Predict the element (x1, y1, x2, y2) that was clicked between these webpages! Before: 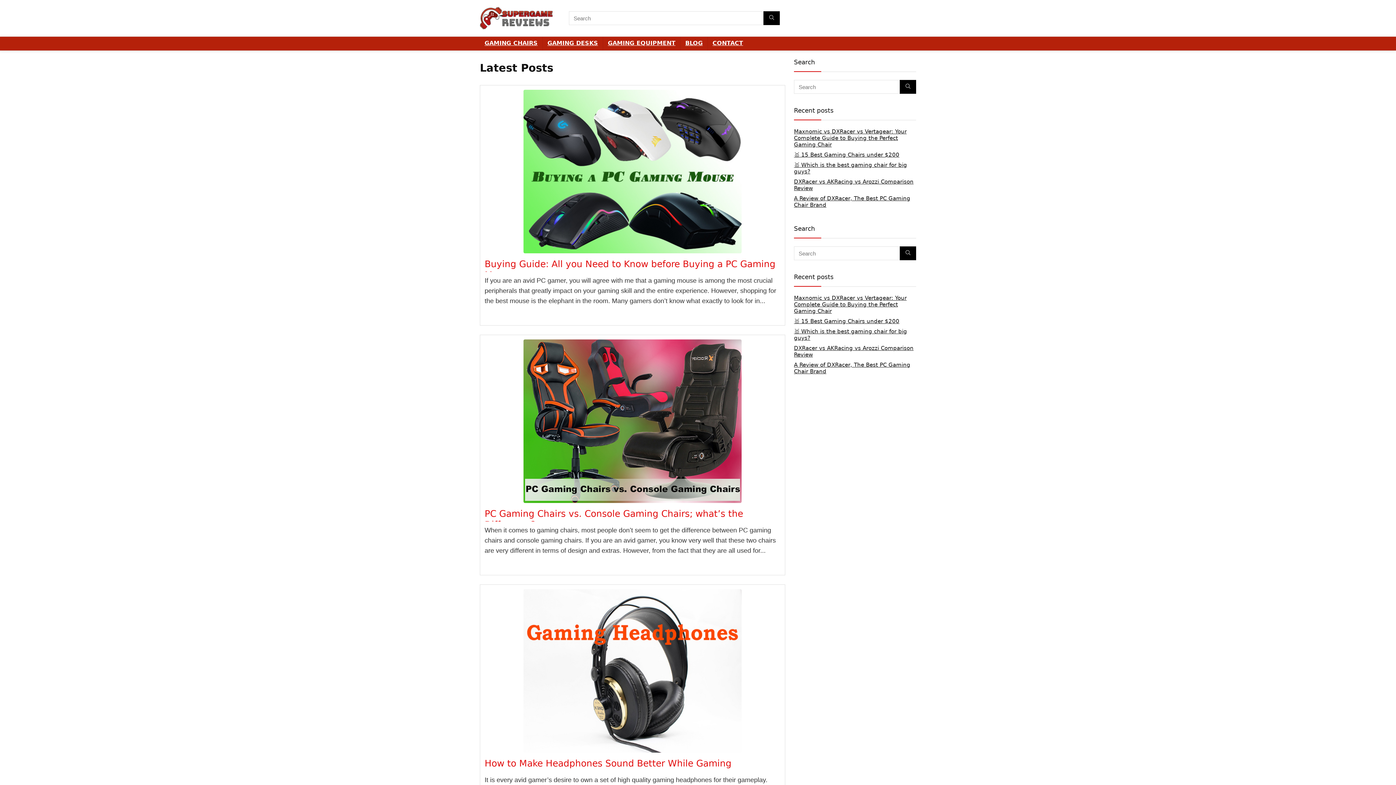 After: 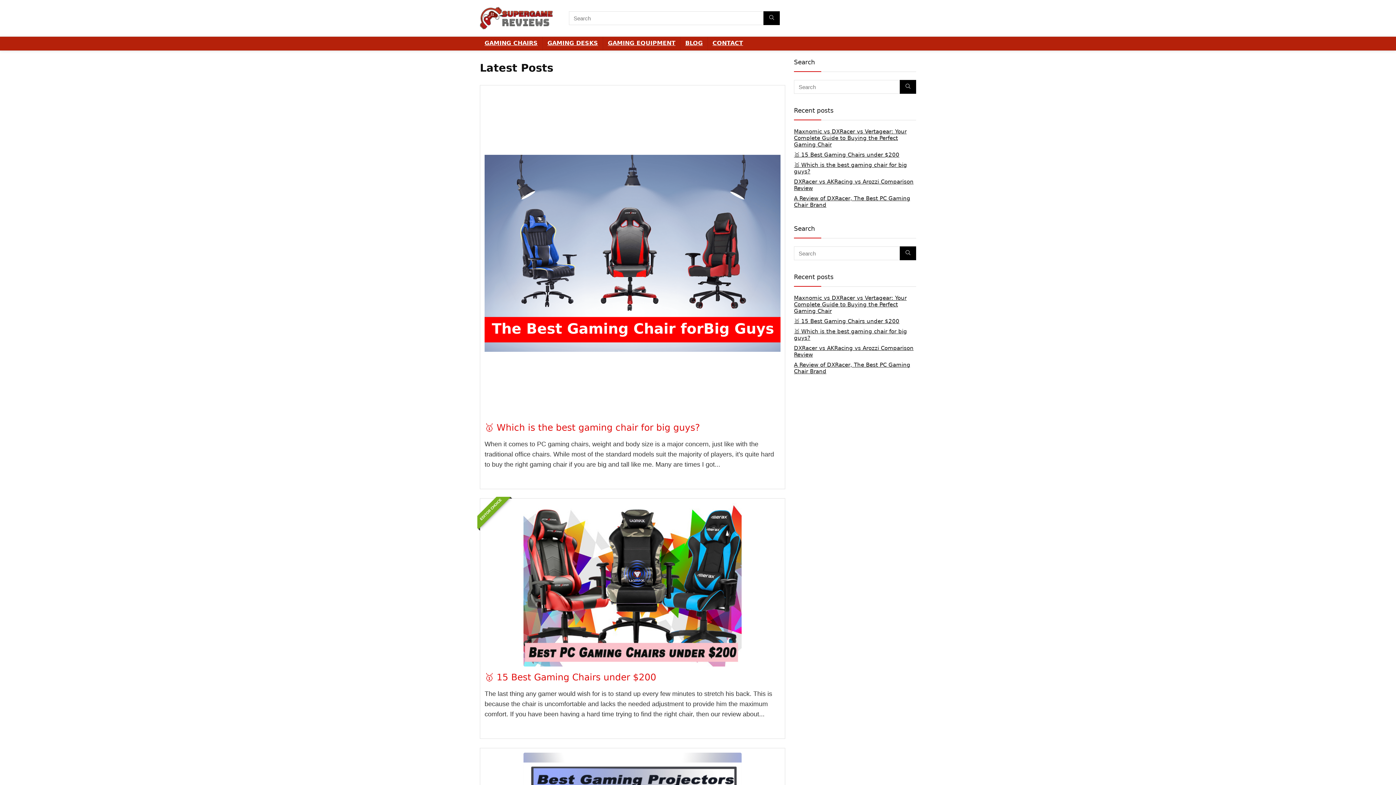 Action: bbox: (480, 2, 552, 8)